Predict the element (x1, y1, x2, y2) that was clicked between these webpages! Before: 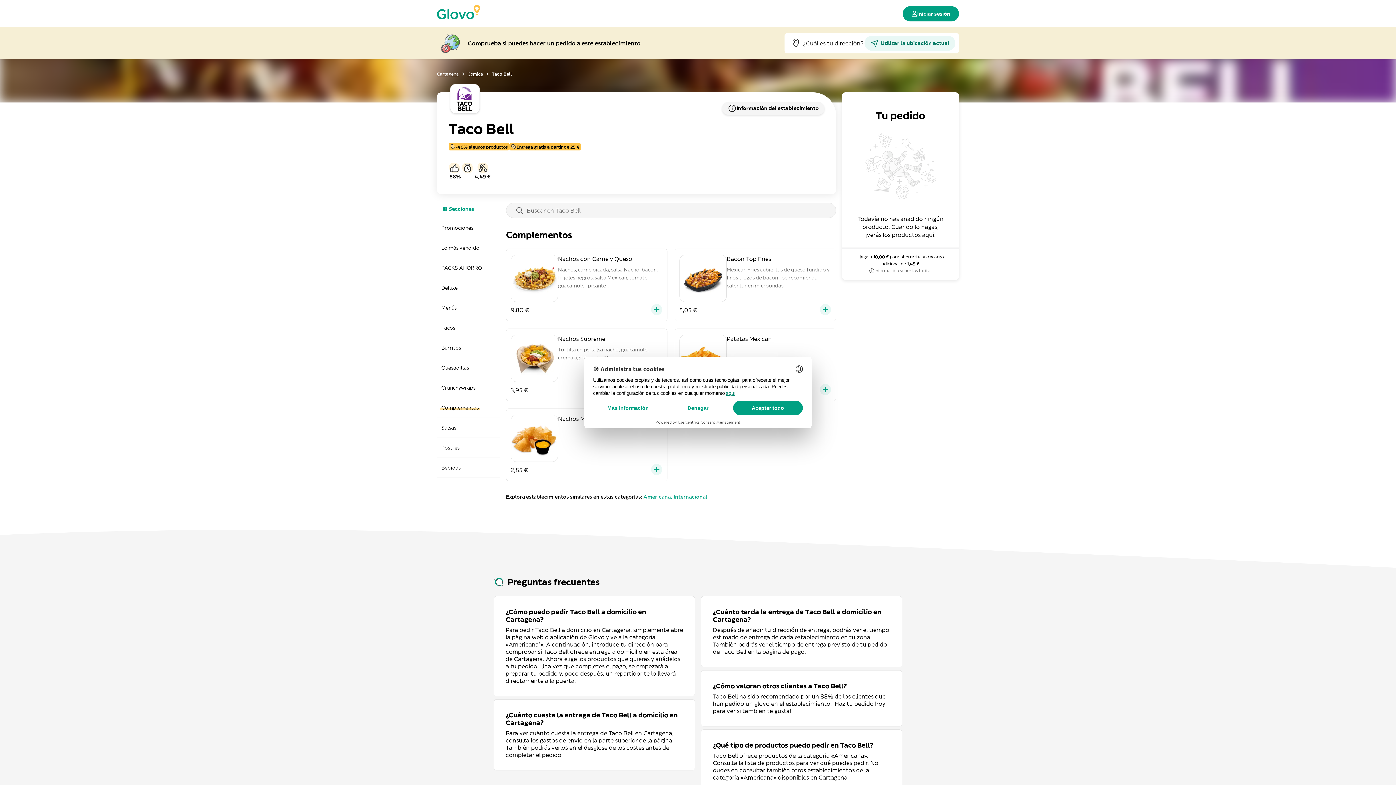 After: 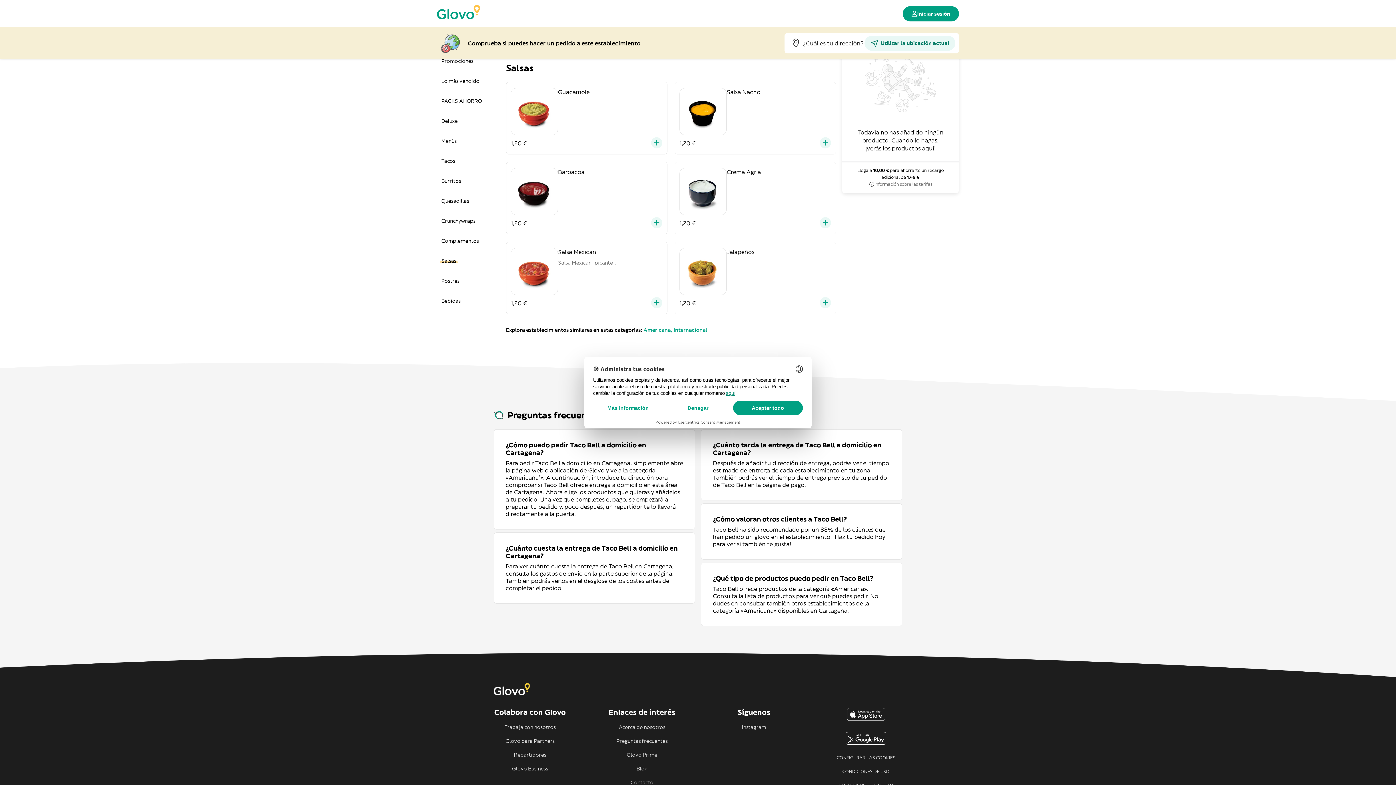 Action: bbox: (437, 418, 500, 437) label: Salsas